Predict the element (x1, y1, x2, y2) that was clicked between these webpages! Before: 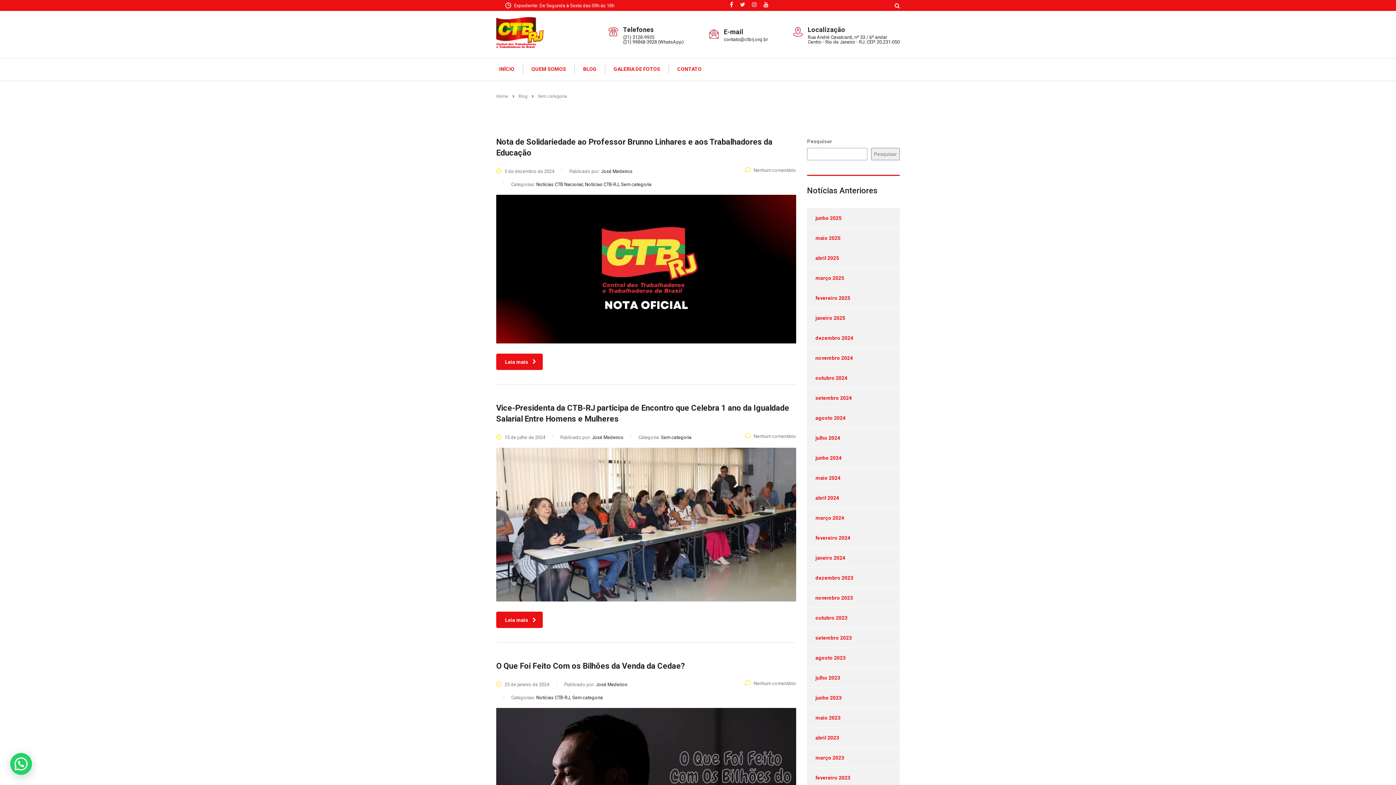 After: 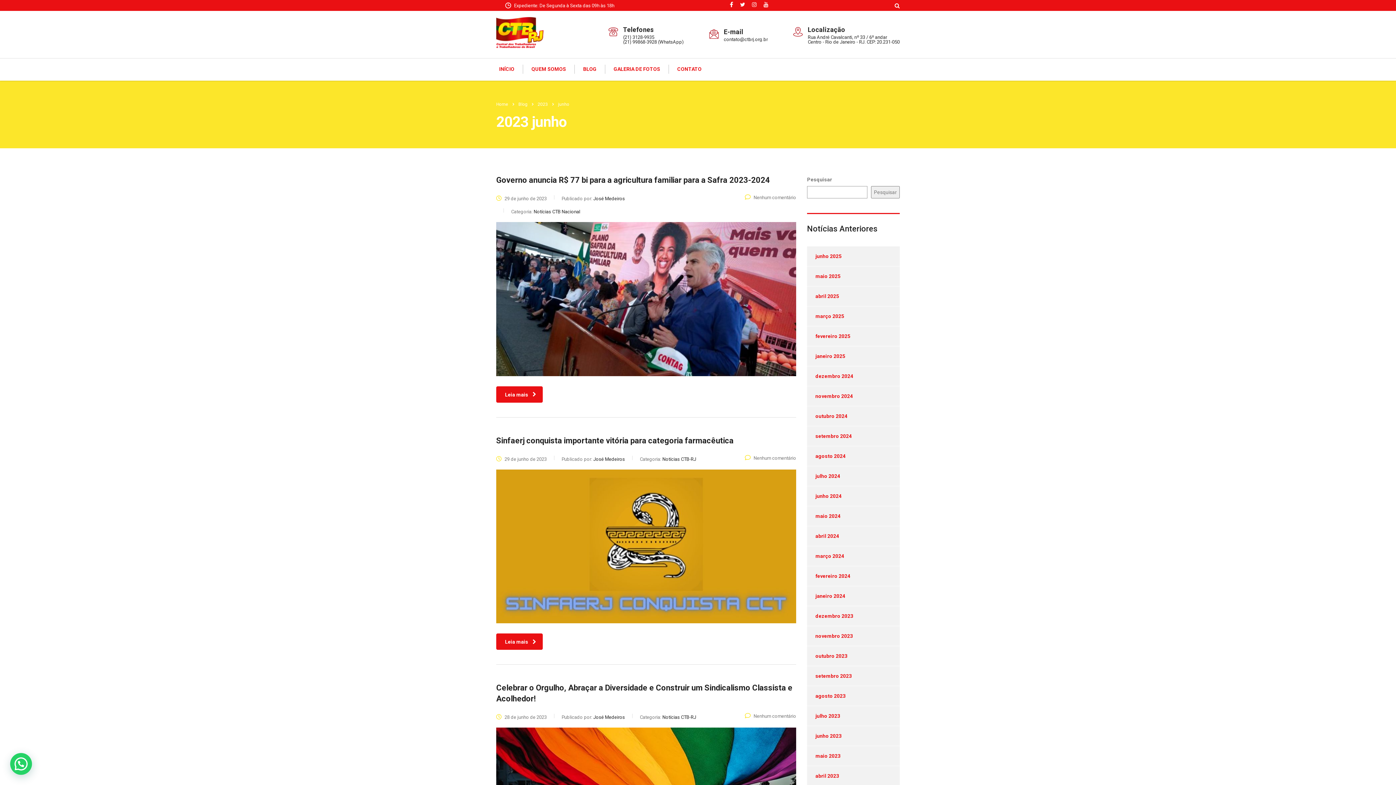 Action: label: junho 2023 bbox: (807, 688, 841, 708)